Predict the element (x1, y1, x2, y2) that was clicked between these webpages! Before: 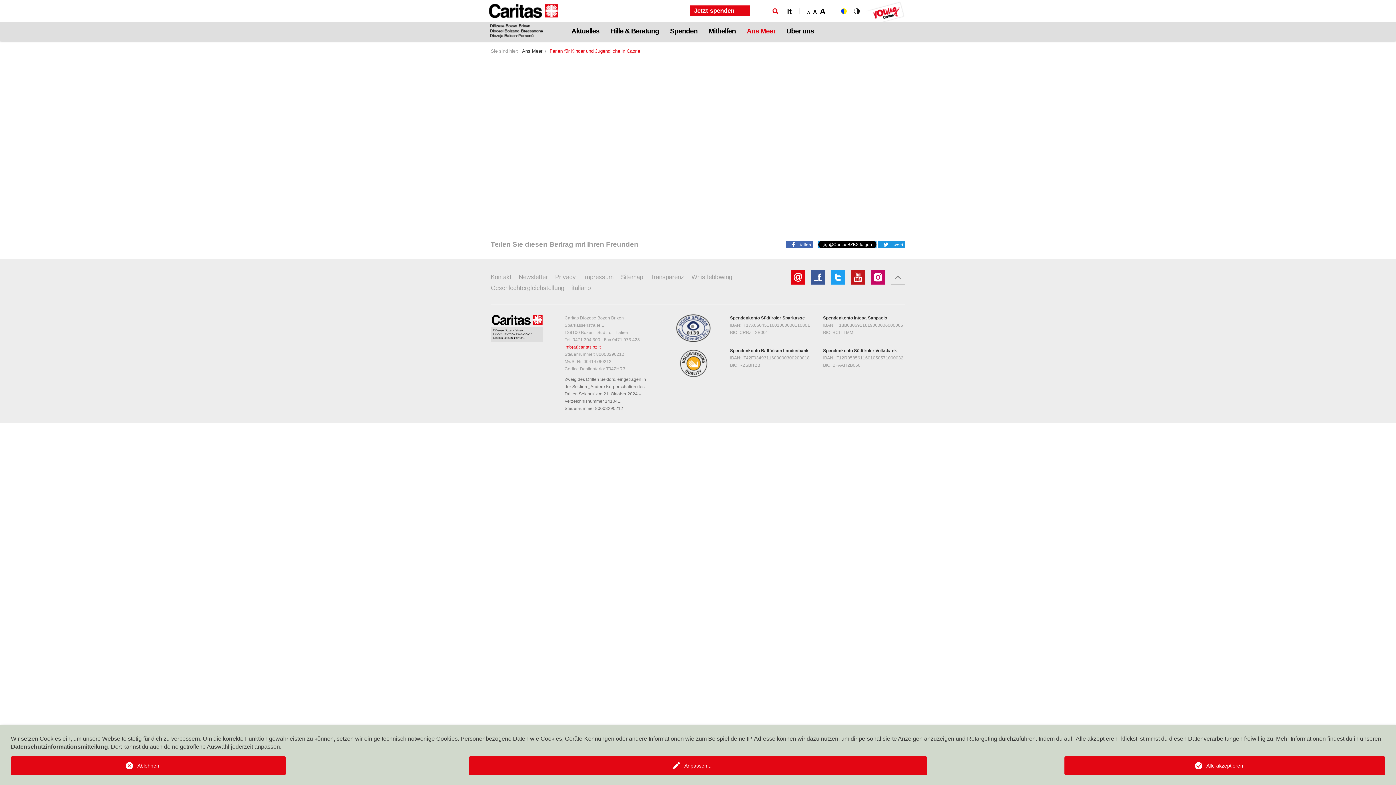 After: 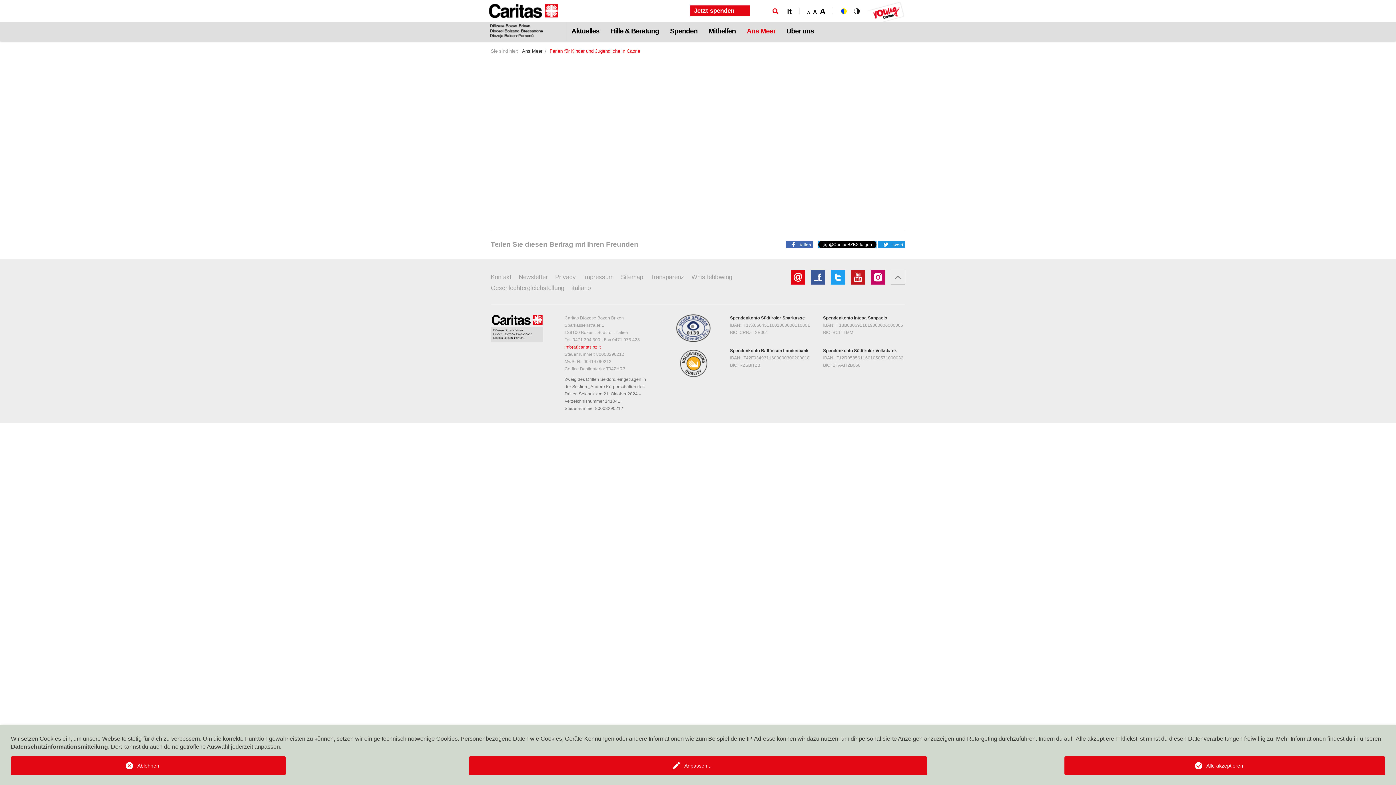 Action: bbox: (805, 274, 825, 279)